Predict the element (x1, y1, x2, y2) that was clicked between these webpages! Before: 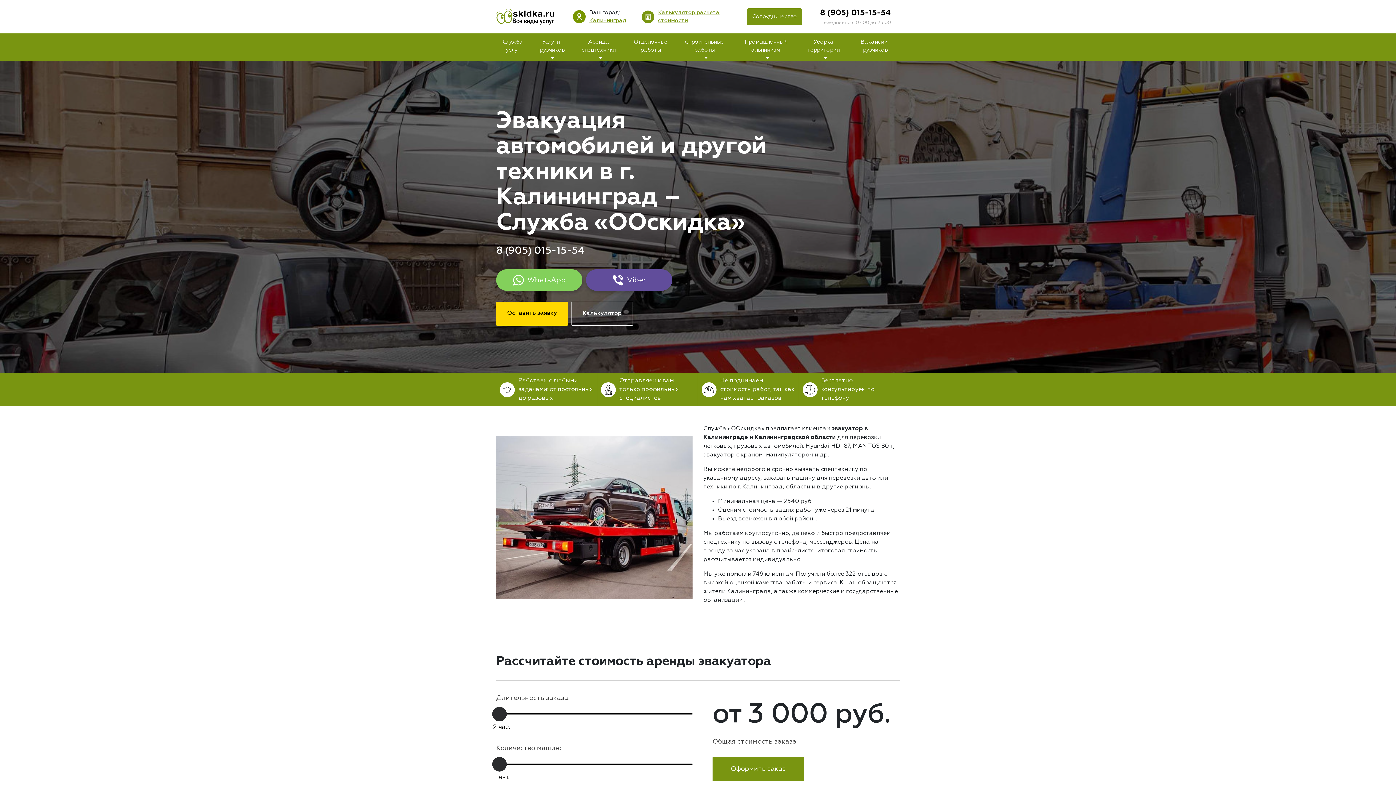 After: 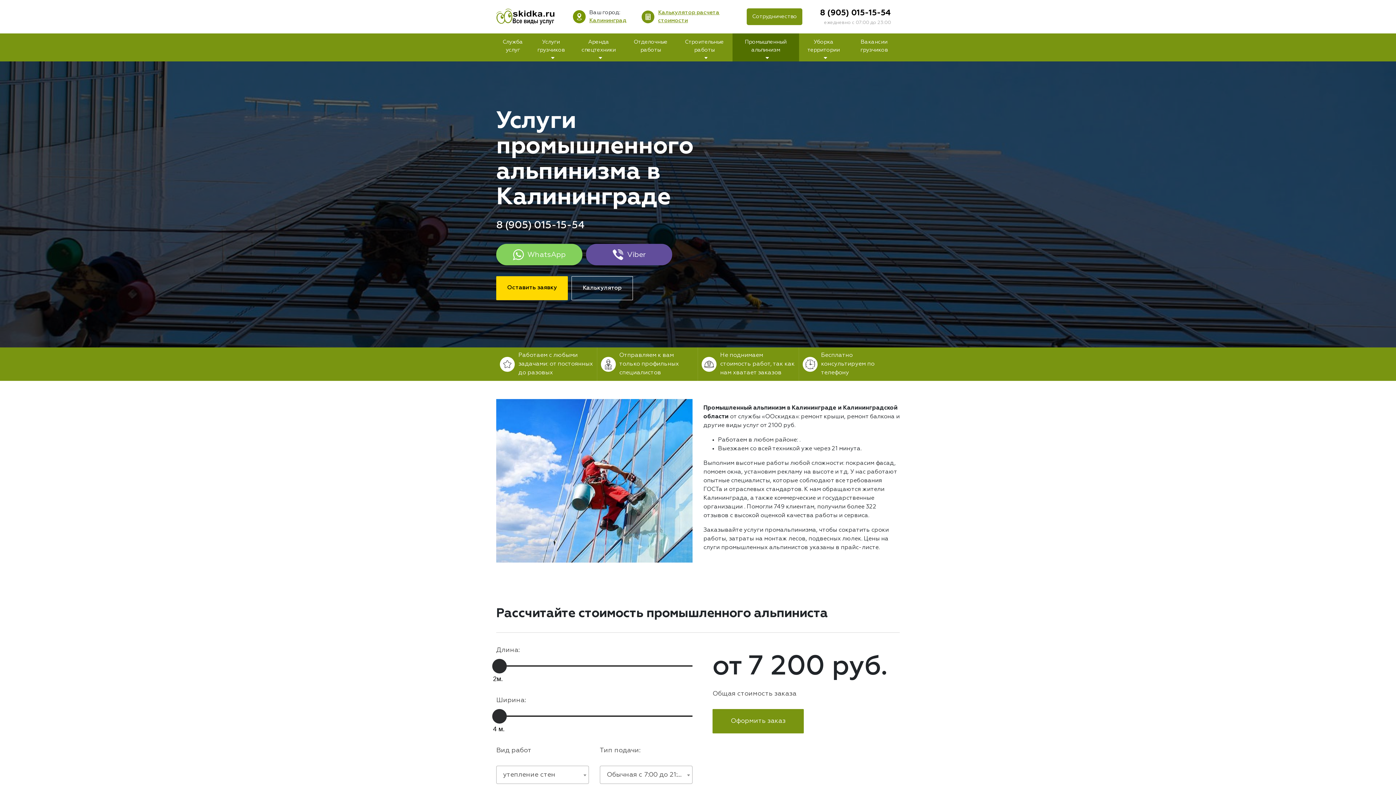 Action: bbox: (732, 33, 799, 61) label: Промышленный альпинизм